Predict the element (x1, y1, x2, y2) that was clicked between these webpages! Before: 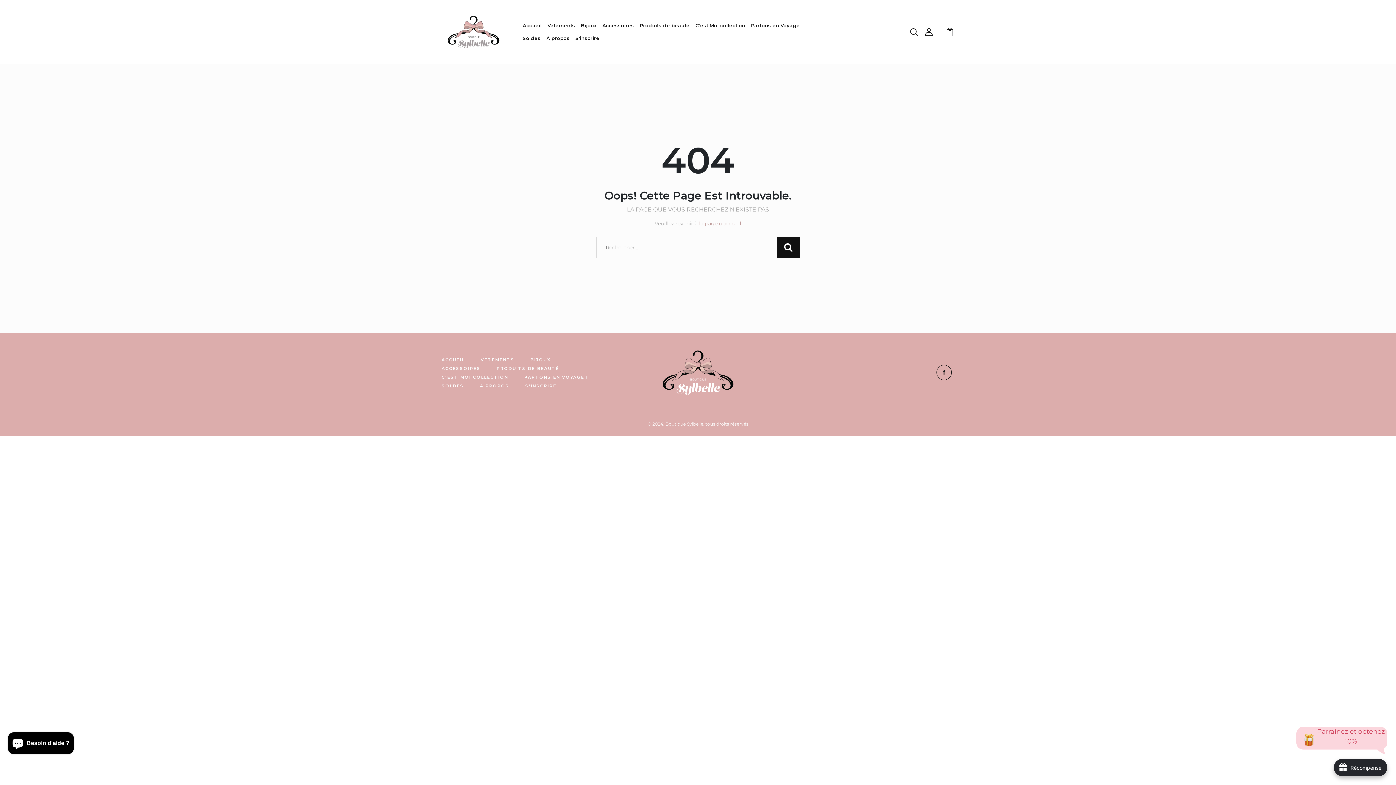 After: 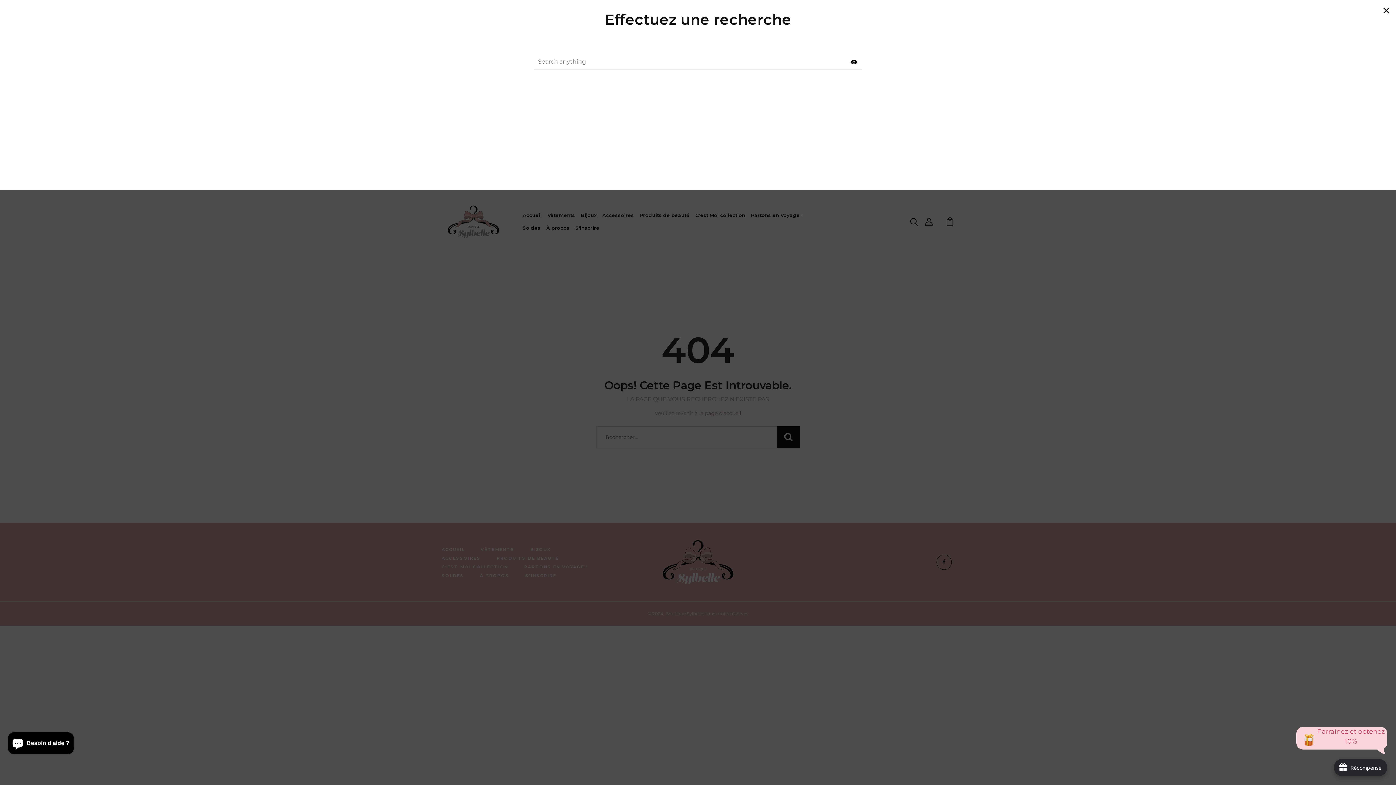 Action: bbox: (909, 28, 918, 35)